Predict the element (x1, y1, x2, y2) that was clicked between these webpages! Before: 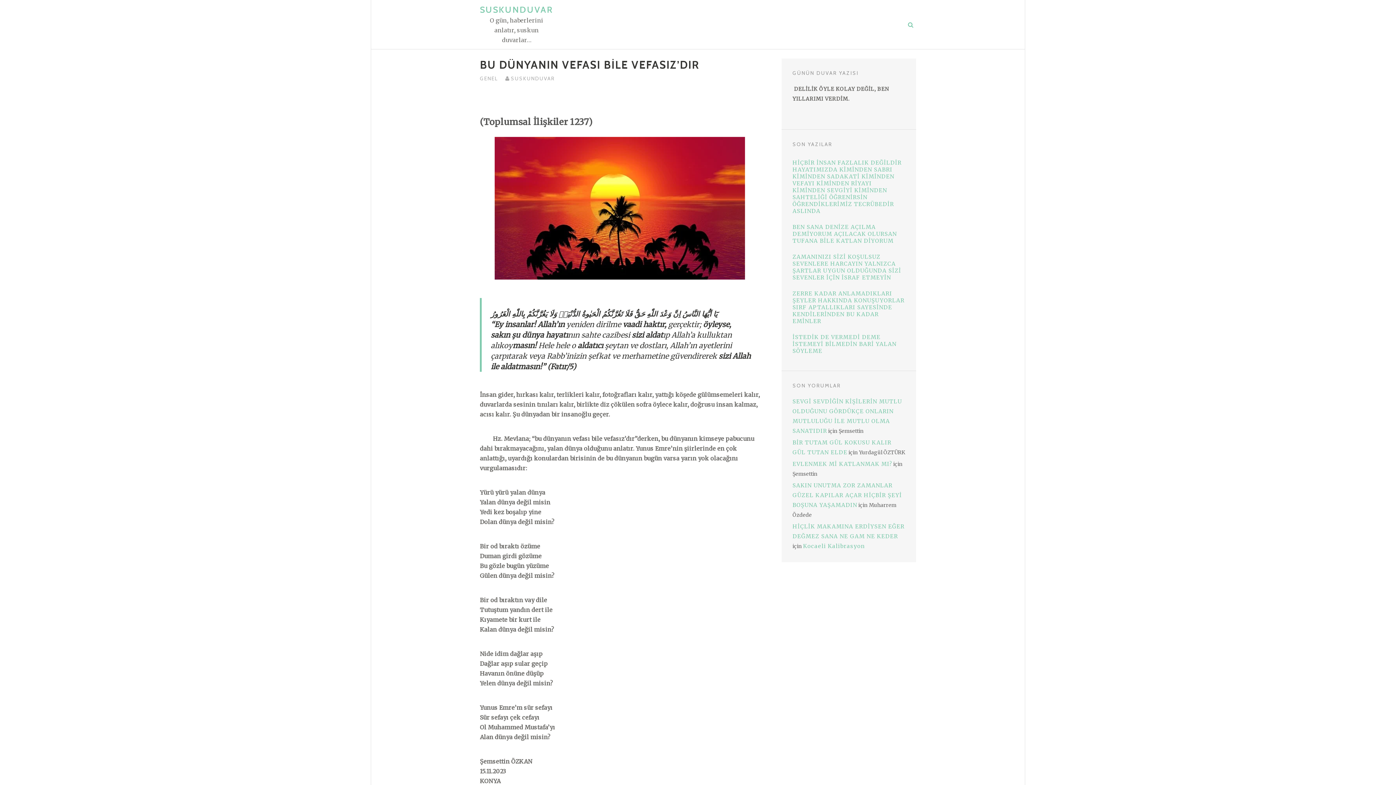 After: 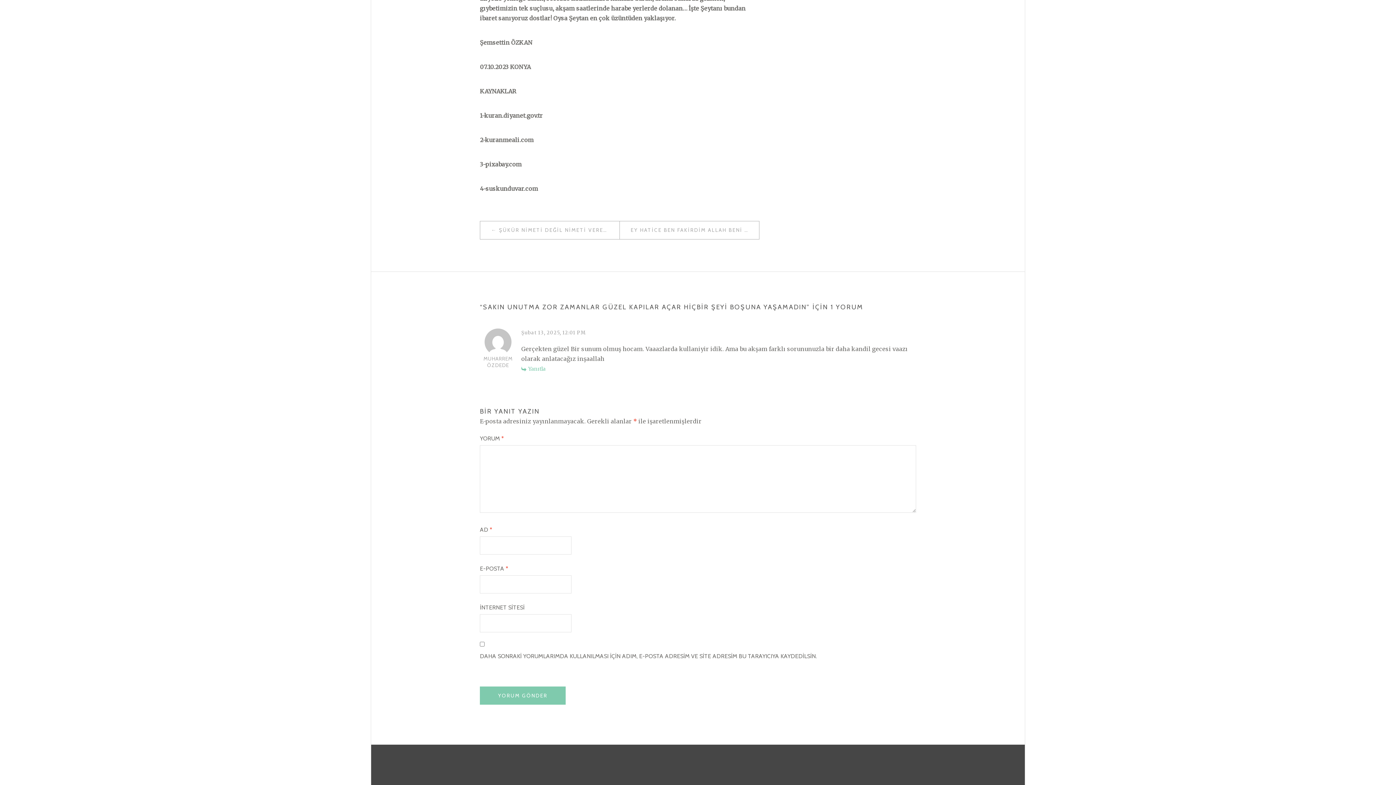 Action: label: SAKIN UNUTMA ZOR ZAMANLAR GÜZEL KAPILAR AÇAR HİÇBİR ŞEYİ BOŞUNA YAŞAMADIN bbox: (792, 482, 902, 508)